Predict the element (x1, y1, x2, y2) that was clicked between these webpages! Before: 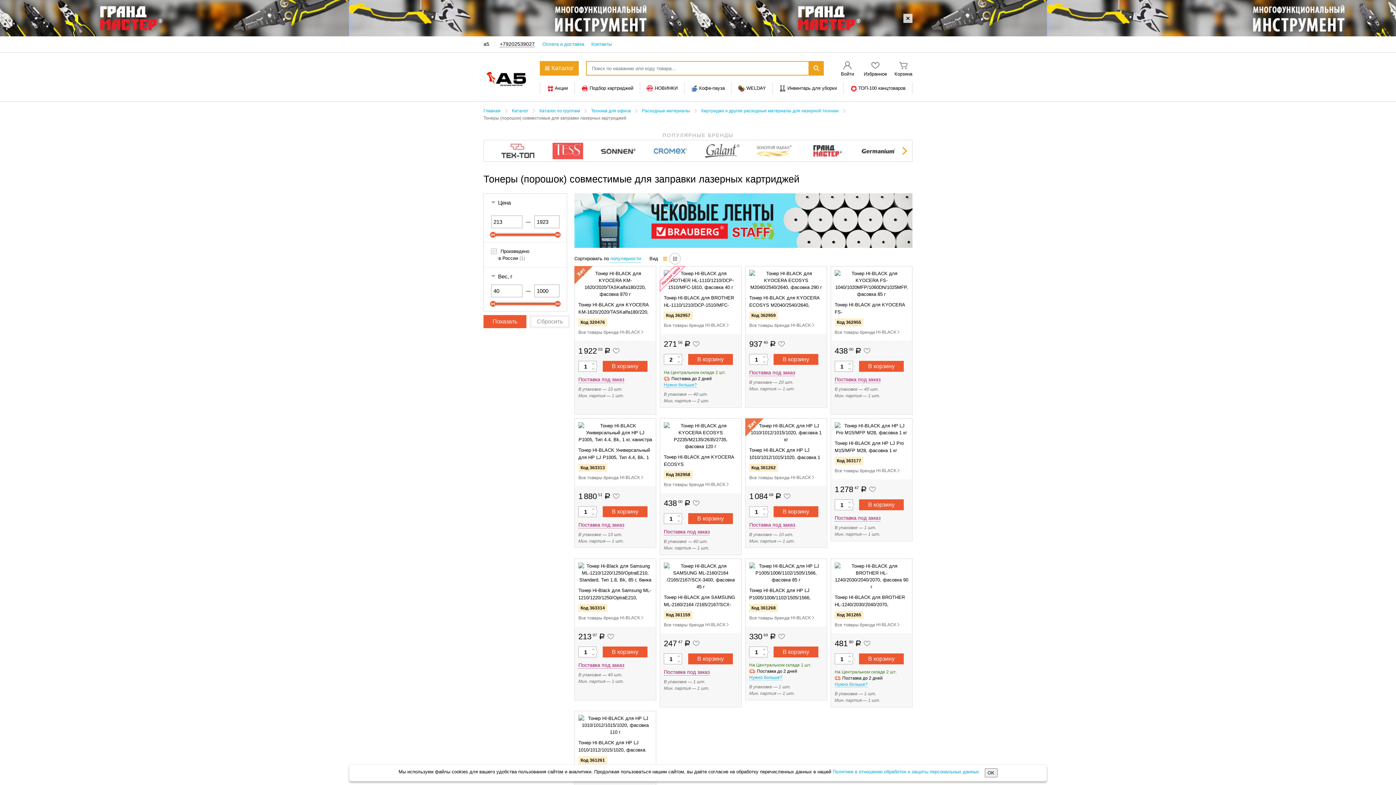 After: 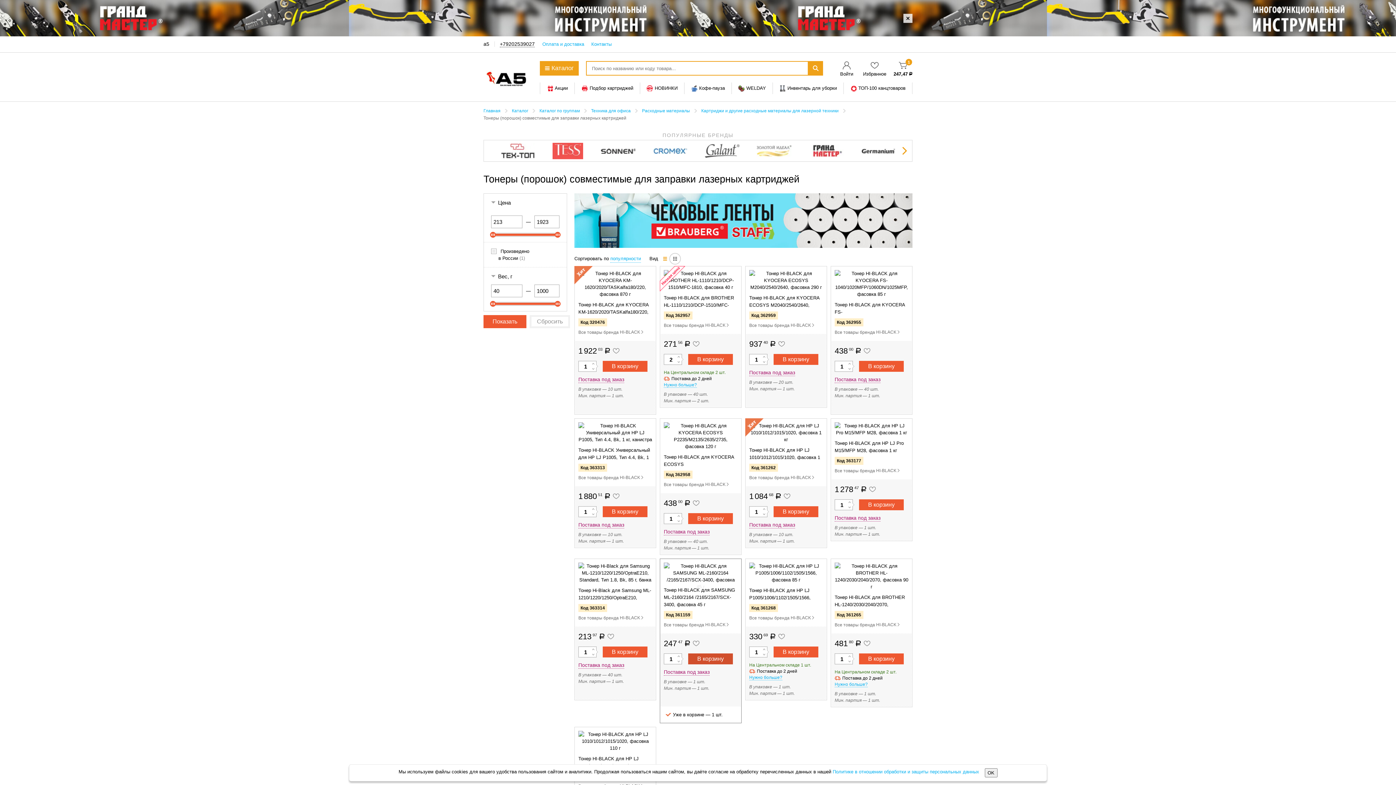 Action: bbox: (688, 653, 733, 664) label: В корзину